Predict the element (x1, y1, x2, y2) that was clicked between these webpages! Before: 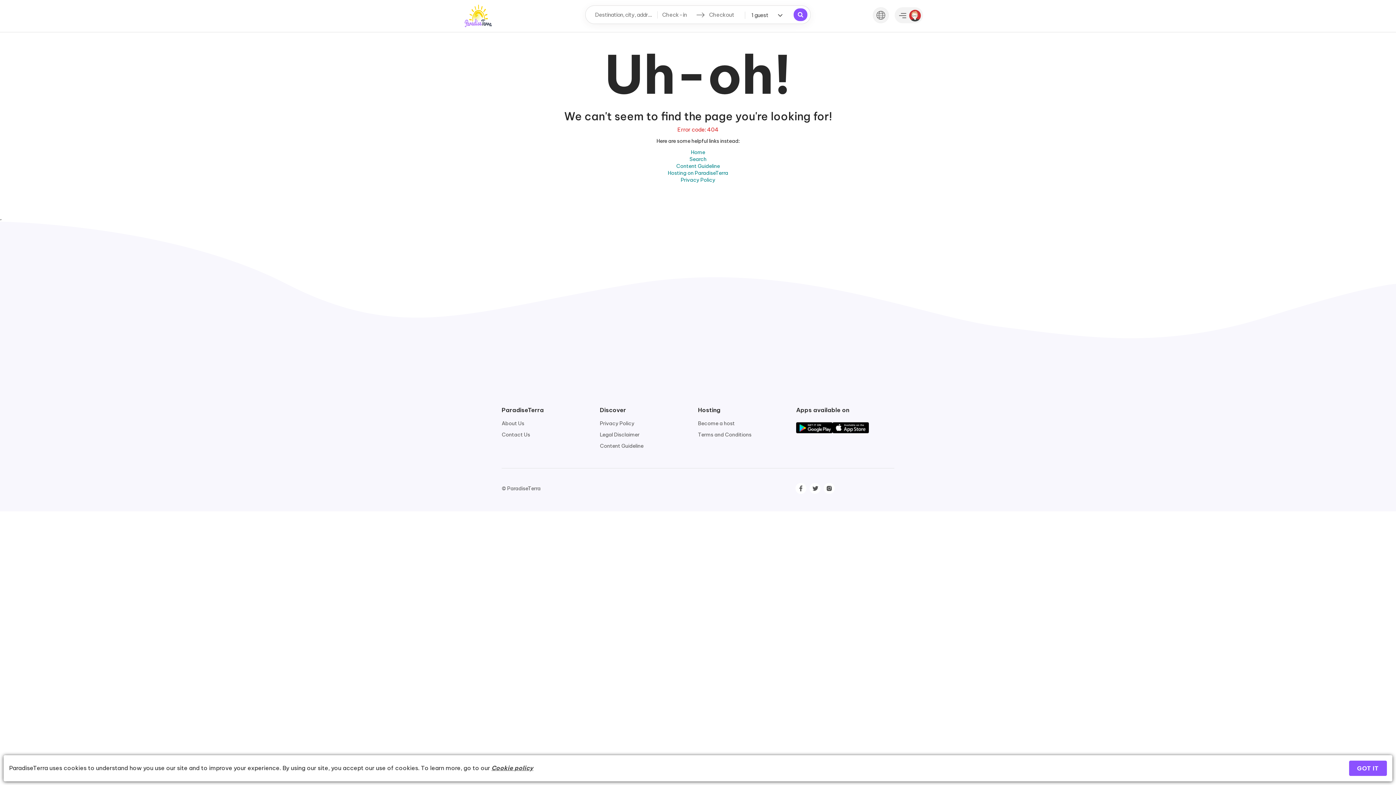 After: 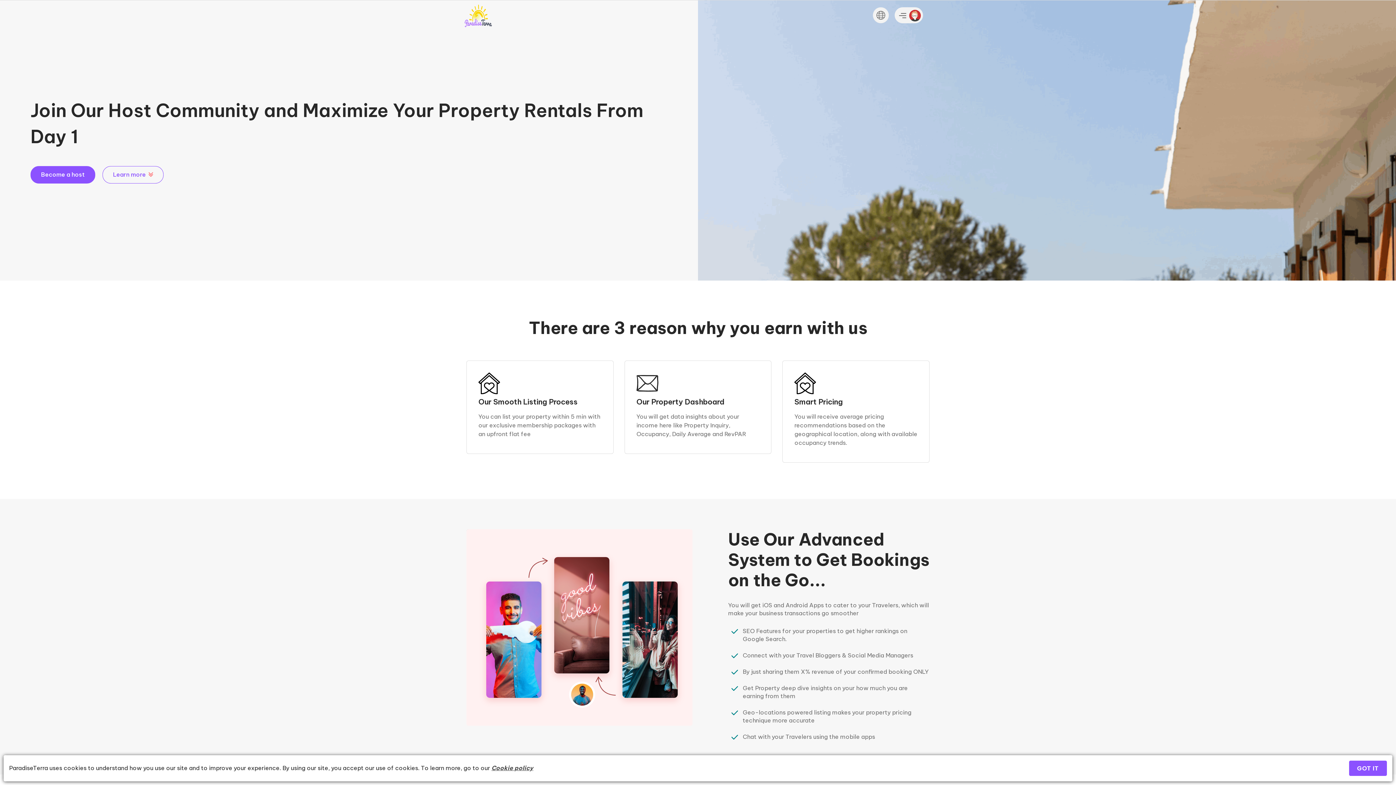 Action: label: Become a host bbox: (698, 420, 734, 426)